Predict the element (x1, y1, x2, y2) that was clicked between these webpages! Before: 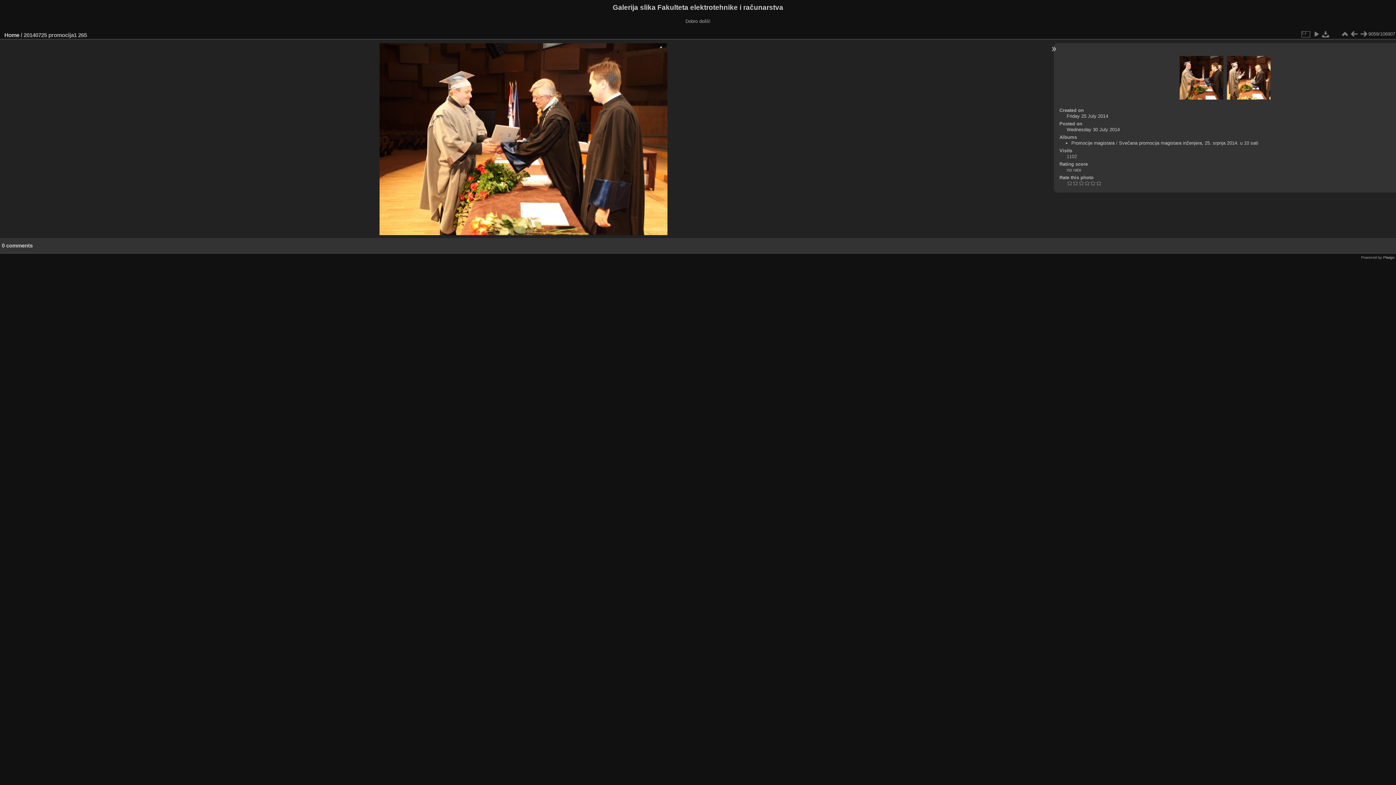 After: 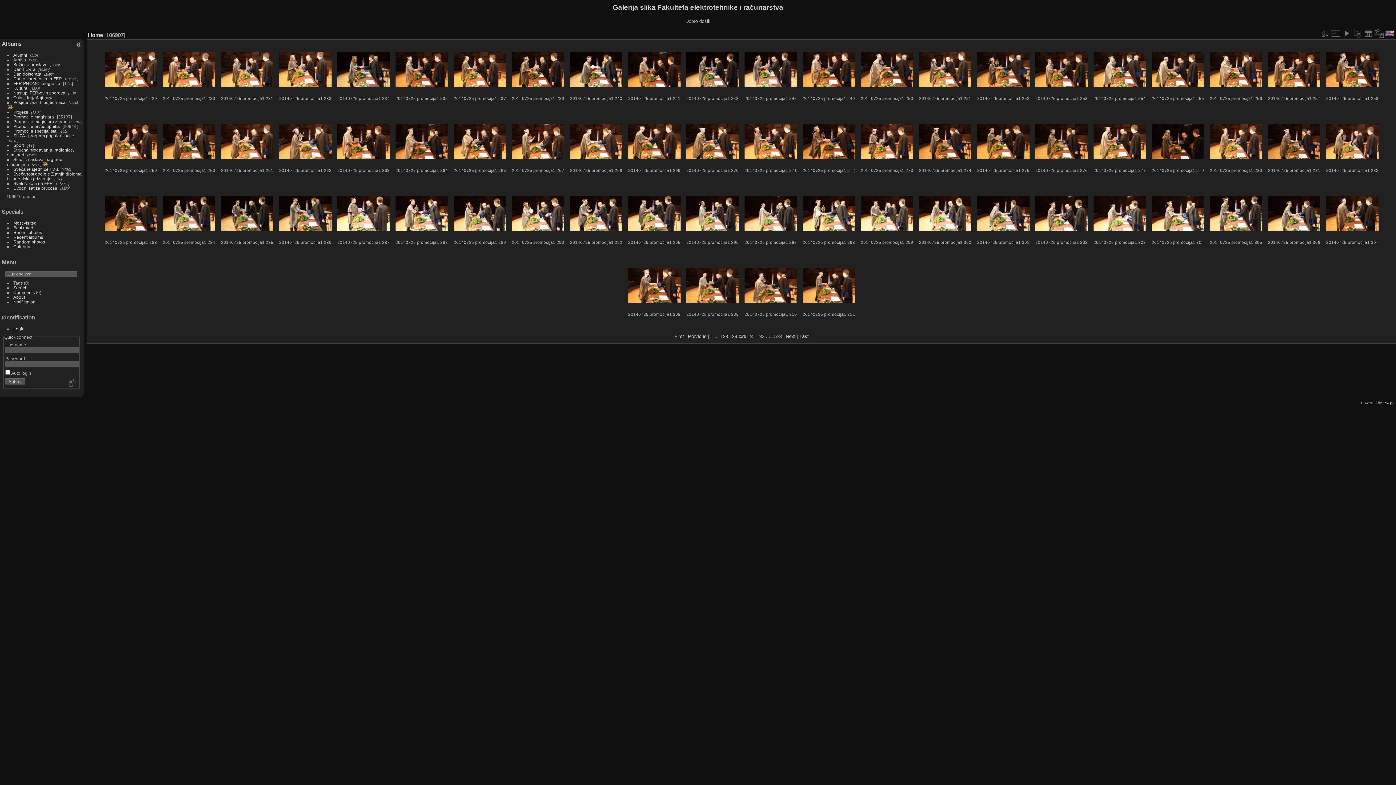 Action: bbox: (1340, 29, 1349, 38)